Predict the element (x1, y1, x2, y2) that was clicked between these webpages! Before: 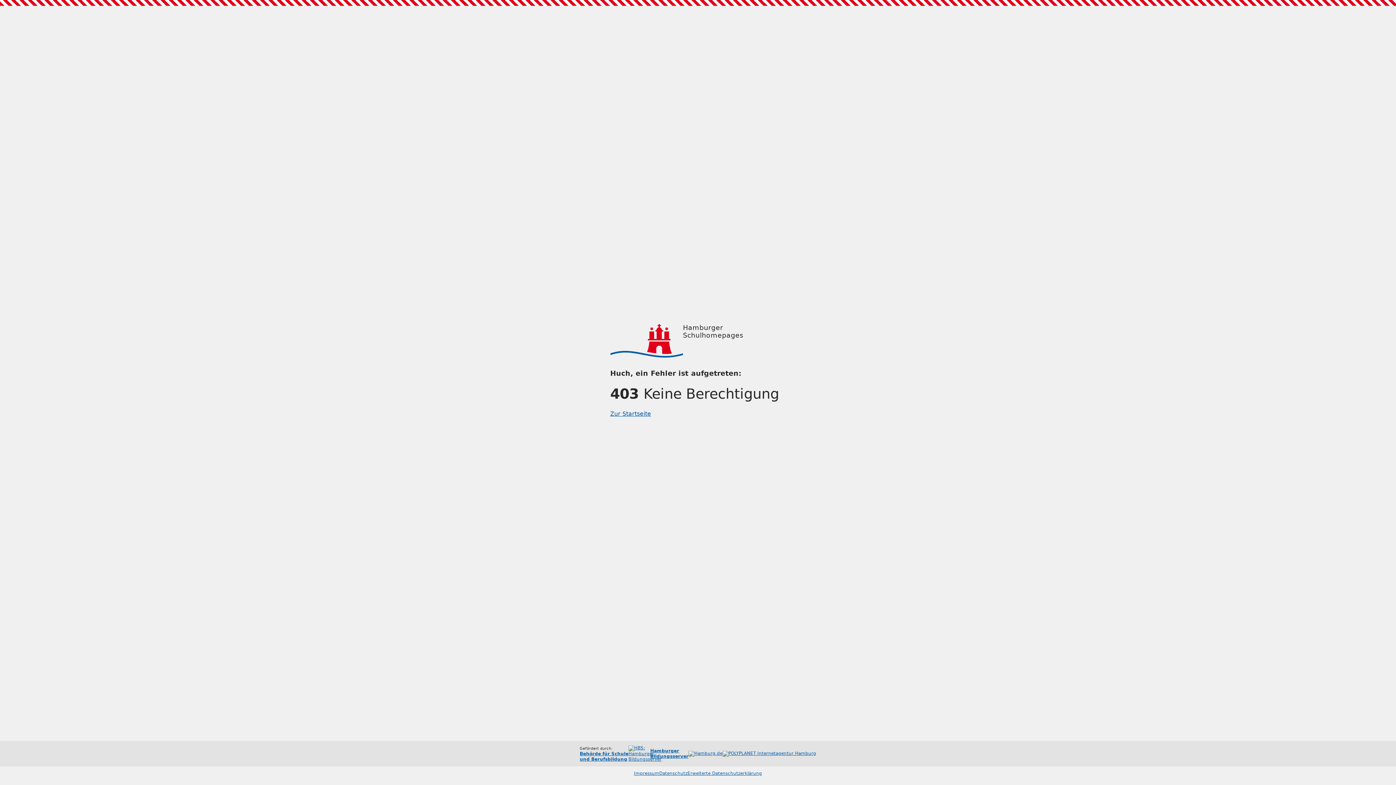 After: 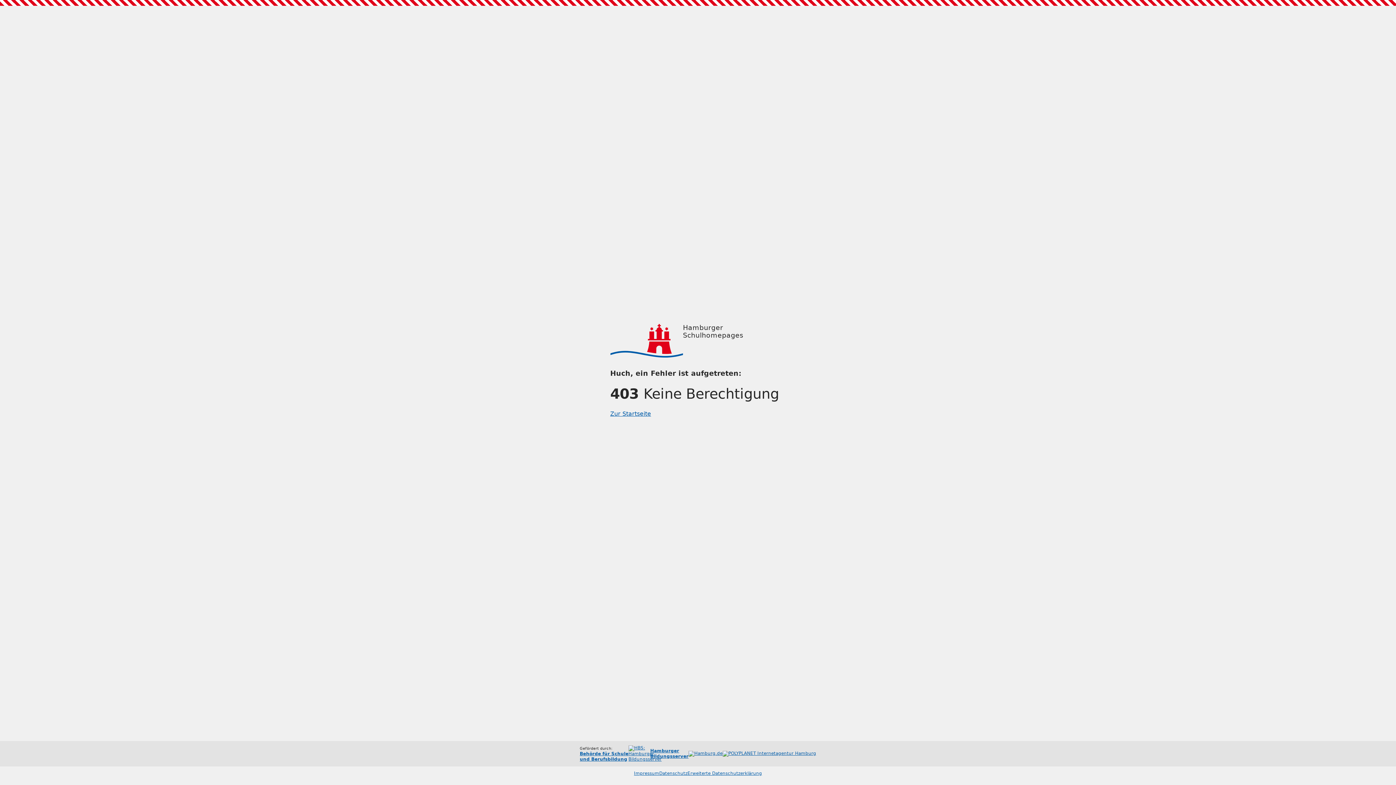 Action: label: Zur Startseite bbox: (610, 410, 651, 417)